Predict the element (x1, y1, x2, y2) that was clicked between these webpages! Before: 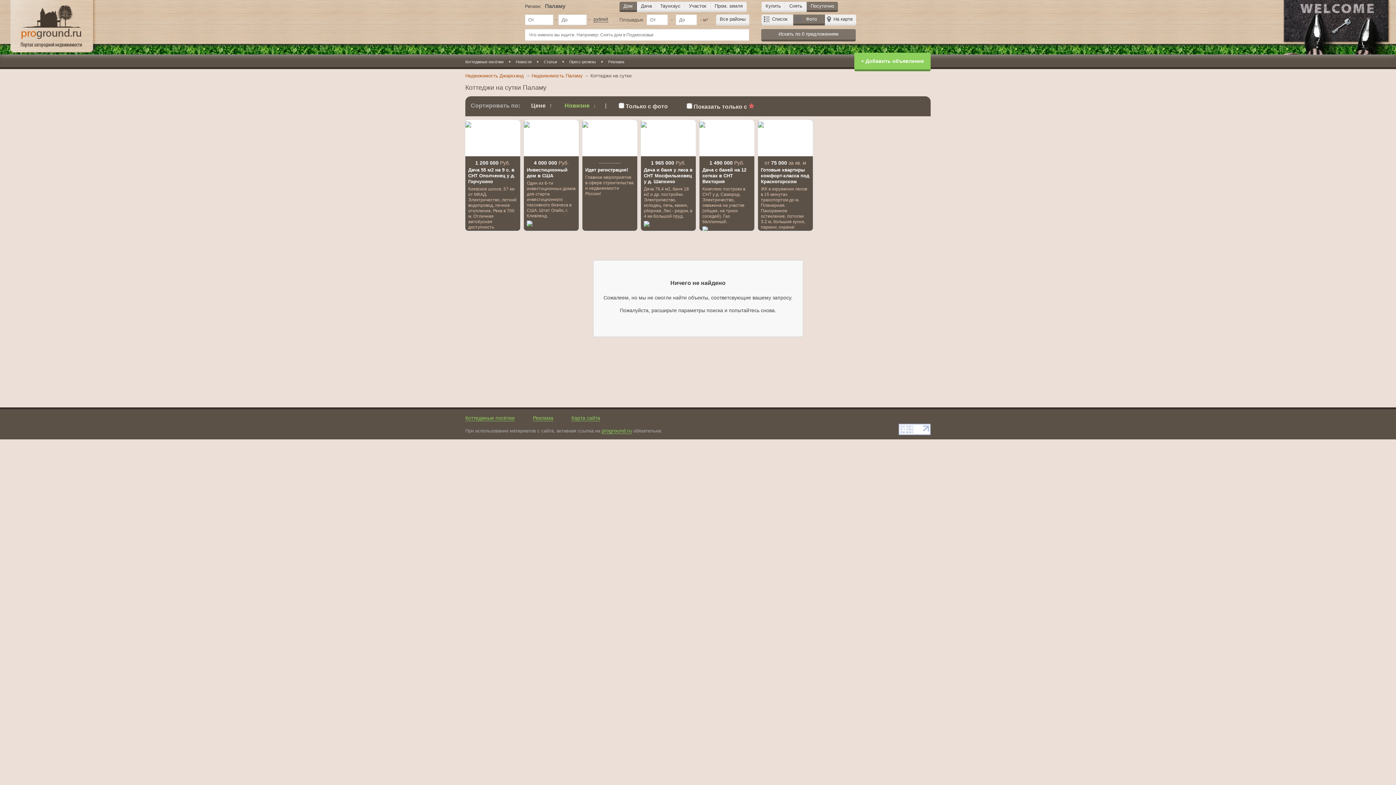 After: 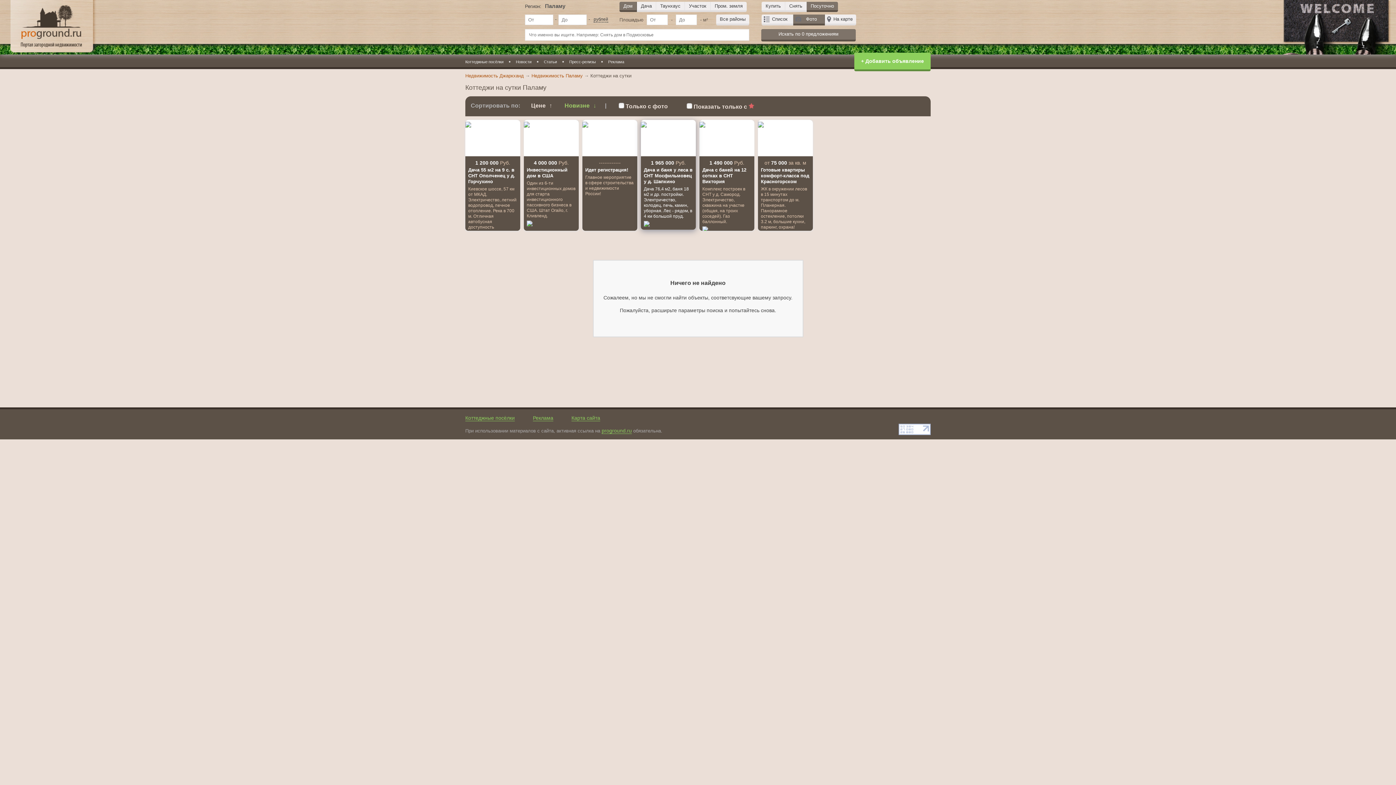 Action: label: 1 965 000 Руб.
Дача и баня у леса в СНТ Мосфильмовец у д. Шапкино

Дача 76,4 м2, баня 18 м2 и др. постройки. Электричество, колодец, печь, камин, уборная. Лес - рядом, в 4 км большой пруд. bbox: (641, 120, 696, 229)